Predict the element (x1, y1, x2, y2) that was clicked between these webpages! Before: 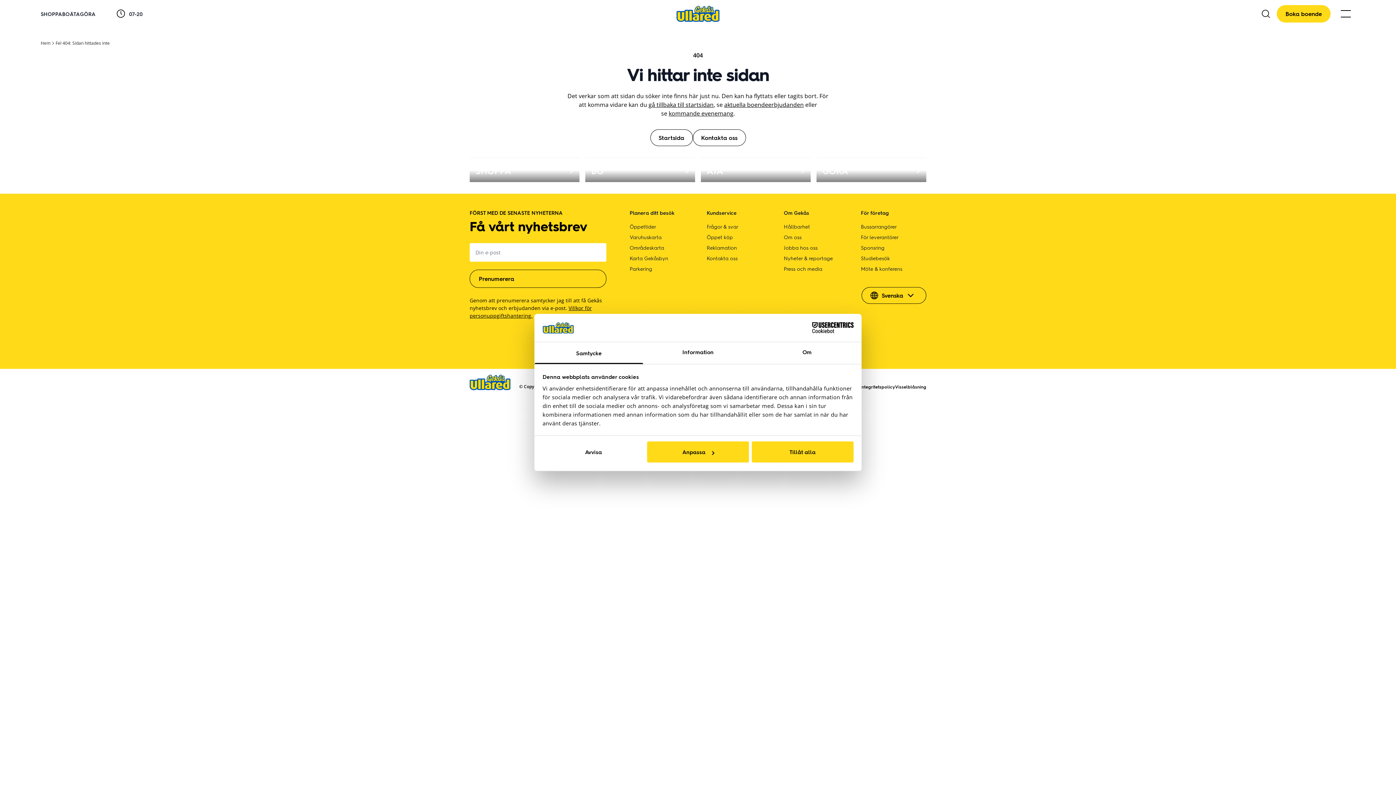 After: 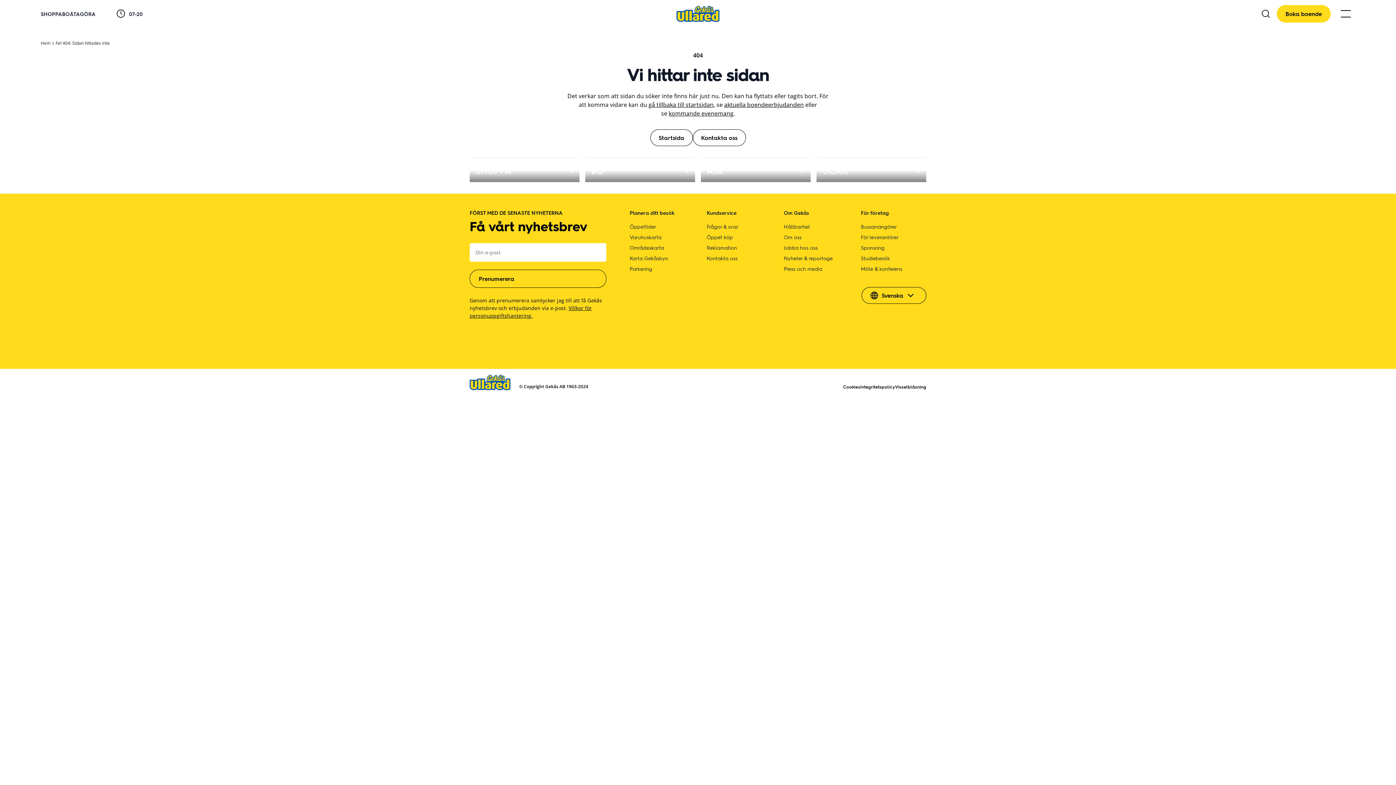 Action: label: Tillåt alla bbox: (751, 441, 853, 462)